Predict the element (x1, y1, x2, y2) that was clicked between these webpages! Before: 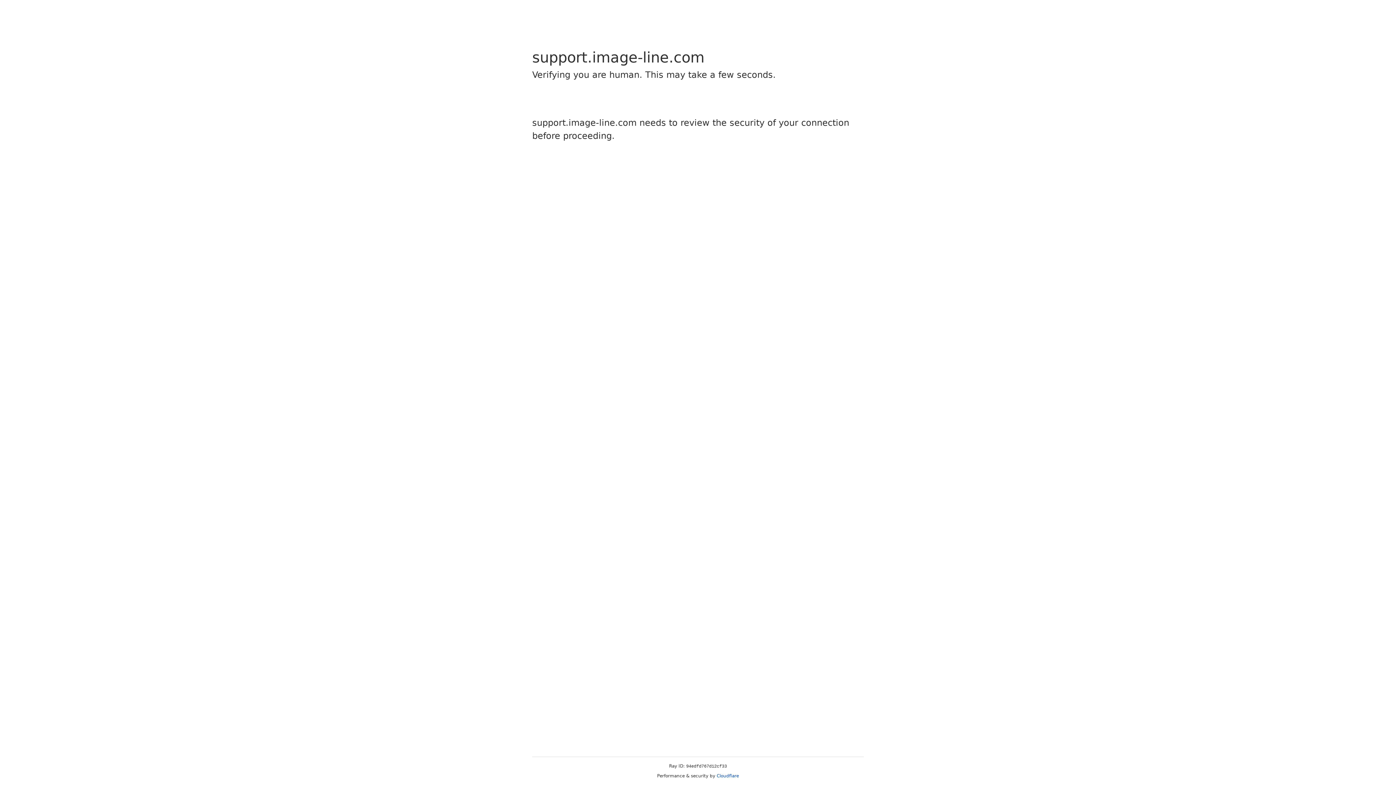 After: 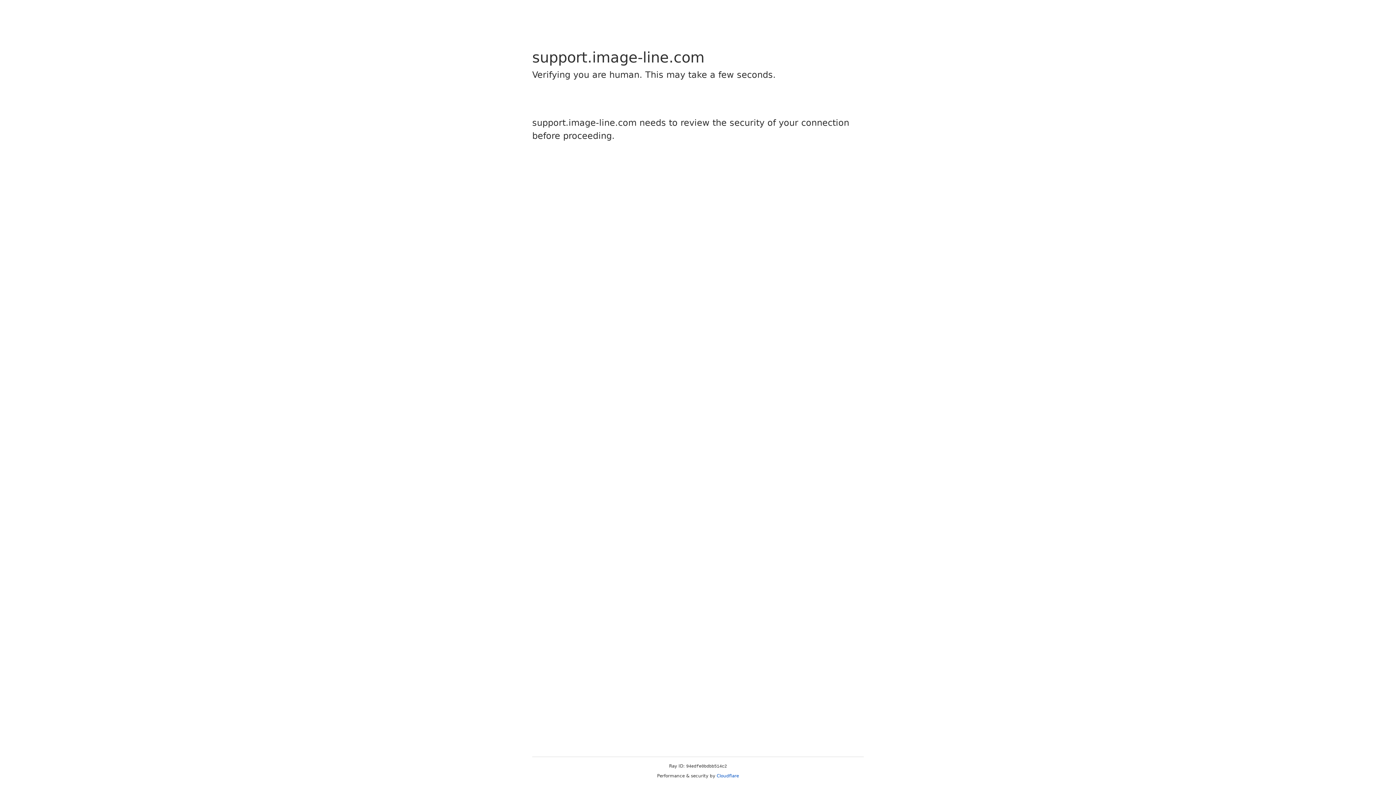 Action: label: Cloudflare bbox: (716, 773, 739, 778)